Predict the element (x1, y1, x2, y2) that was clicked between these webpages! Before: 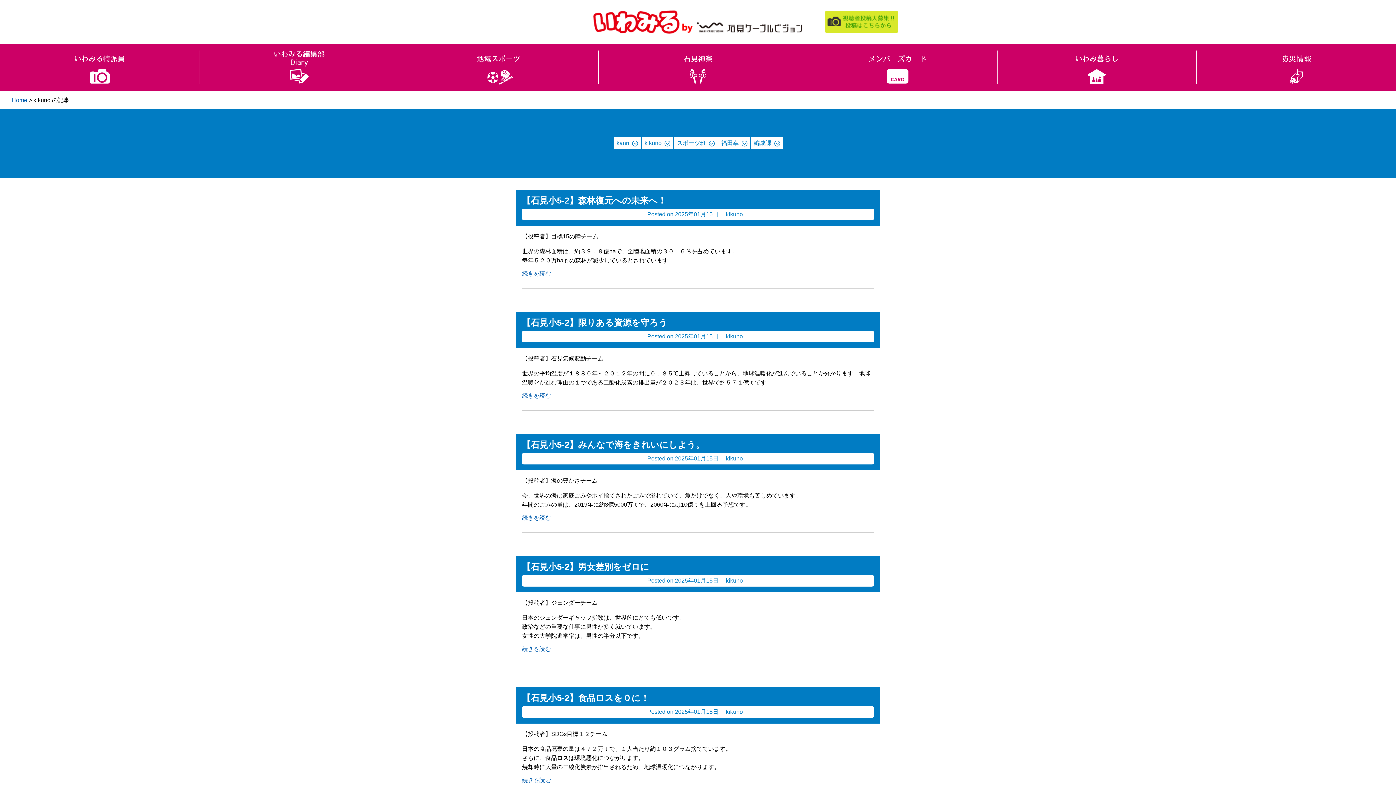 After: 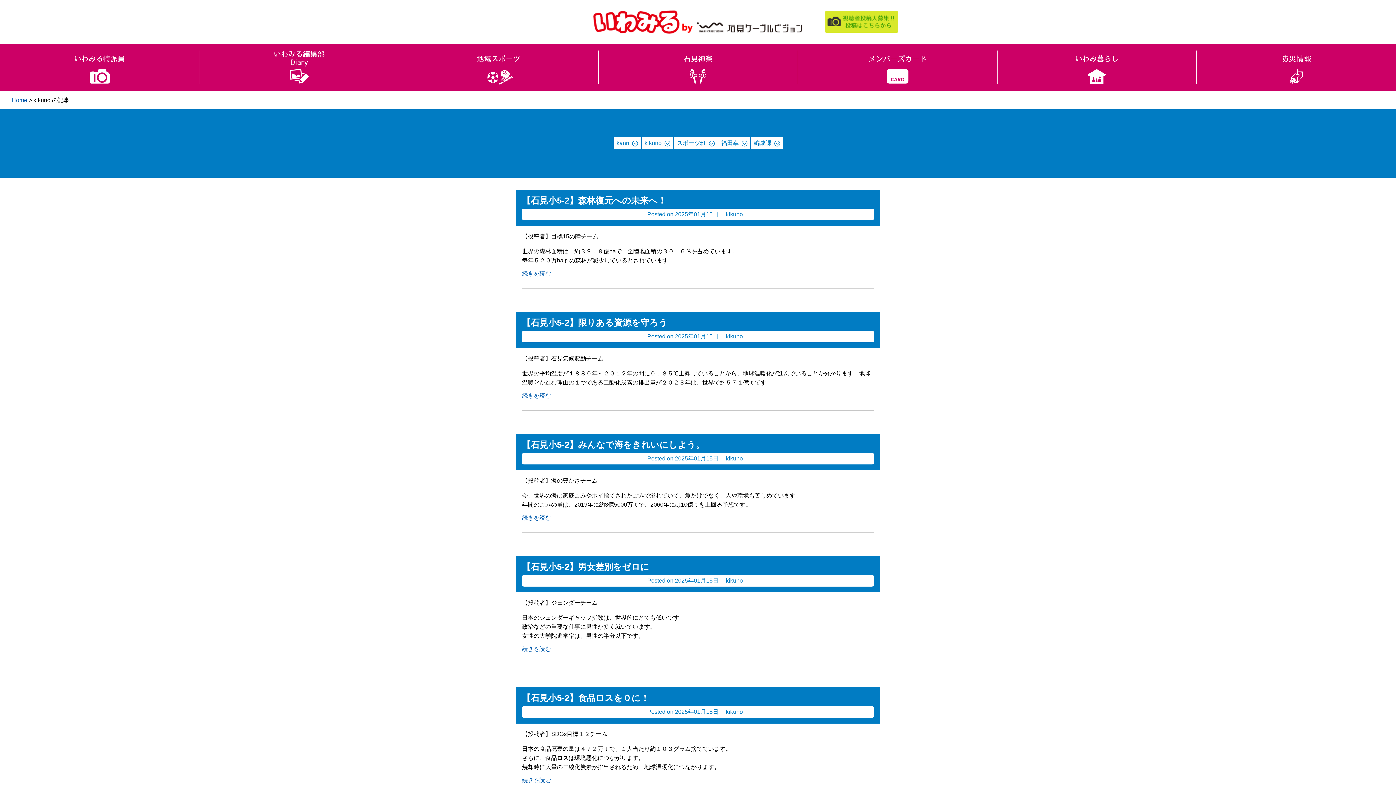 Action: label: kikuno bbox: (726, 577, 743, 583)